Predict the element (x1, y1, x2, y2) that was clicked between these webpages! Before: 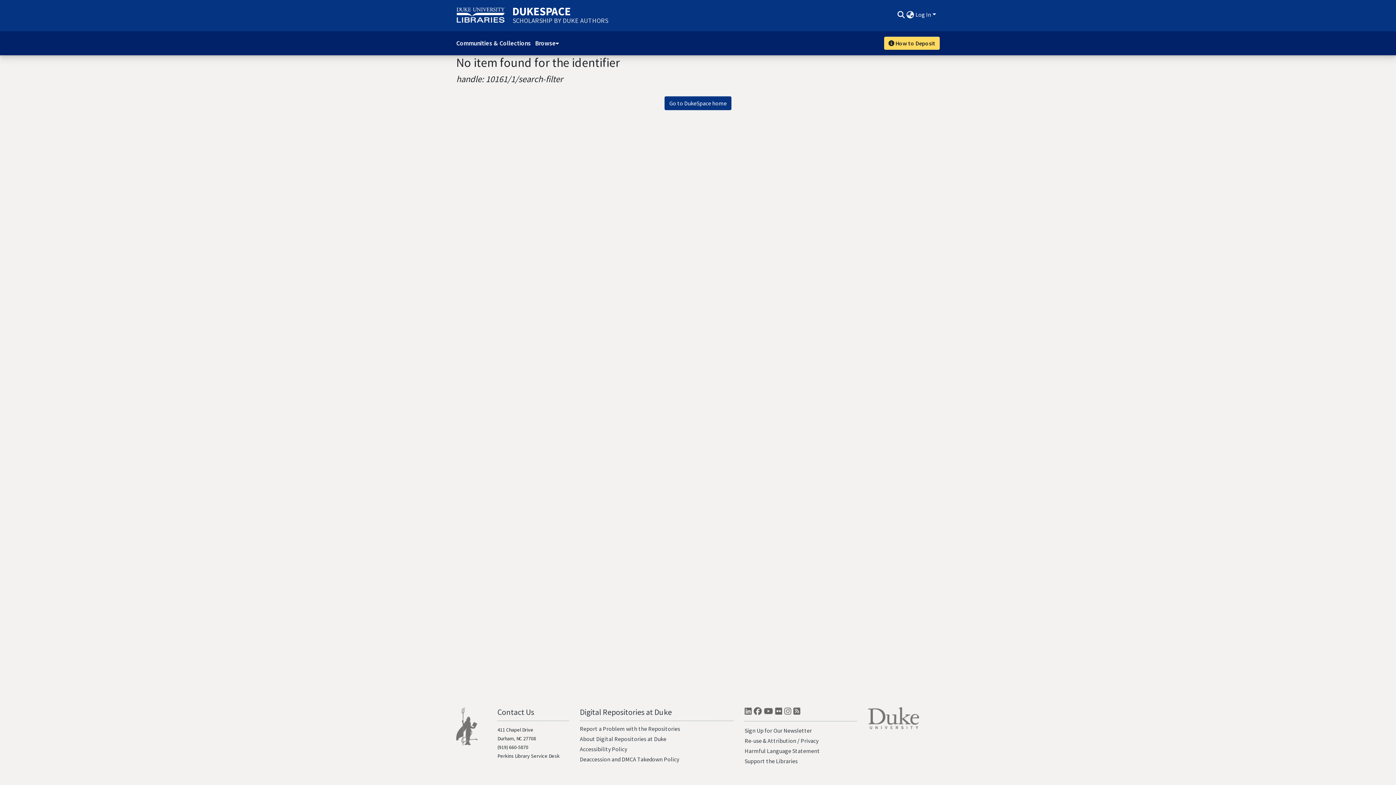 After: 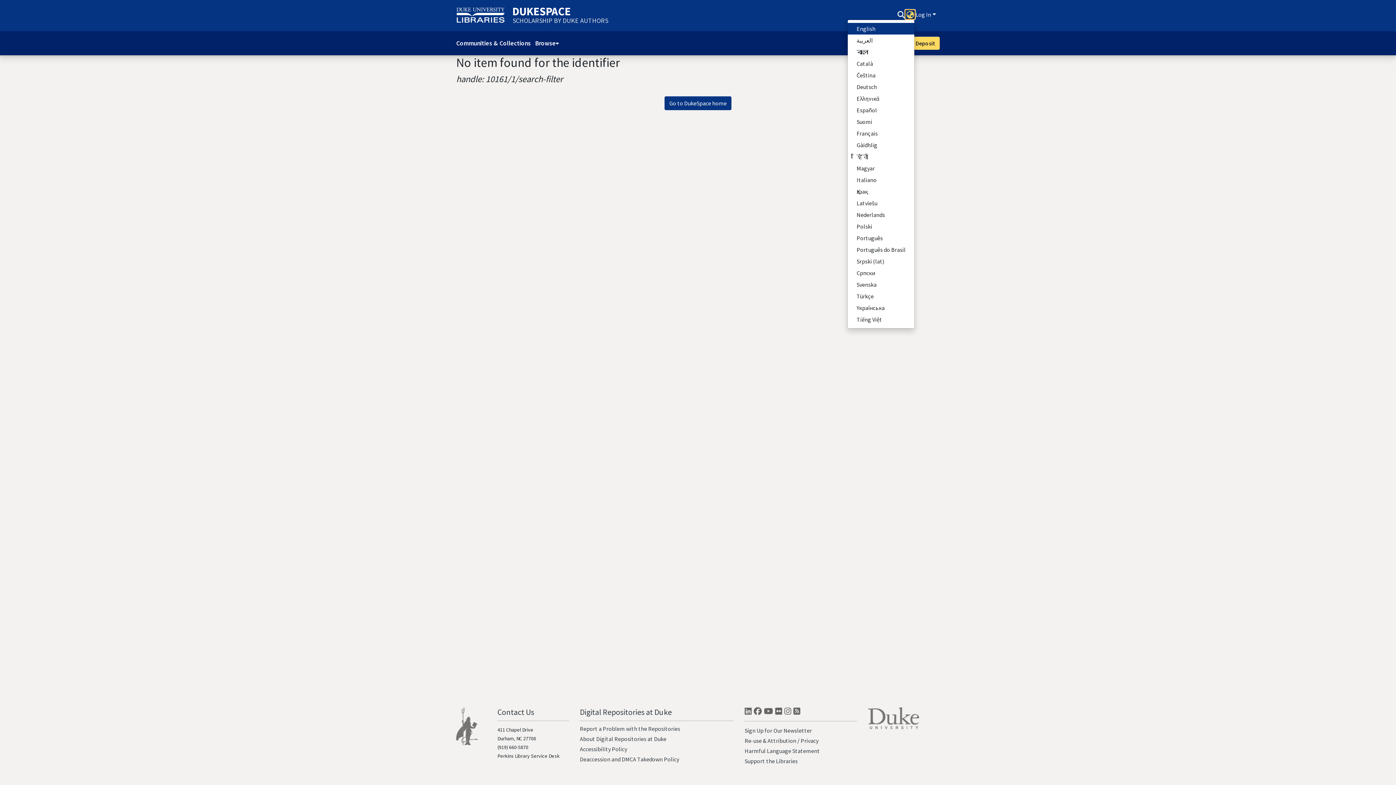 Action: bbox: (905, 10, 915, 18) label: Language switch